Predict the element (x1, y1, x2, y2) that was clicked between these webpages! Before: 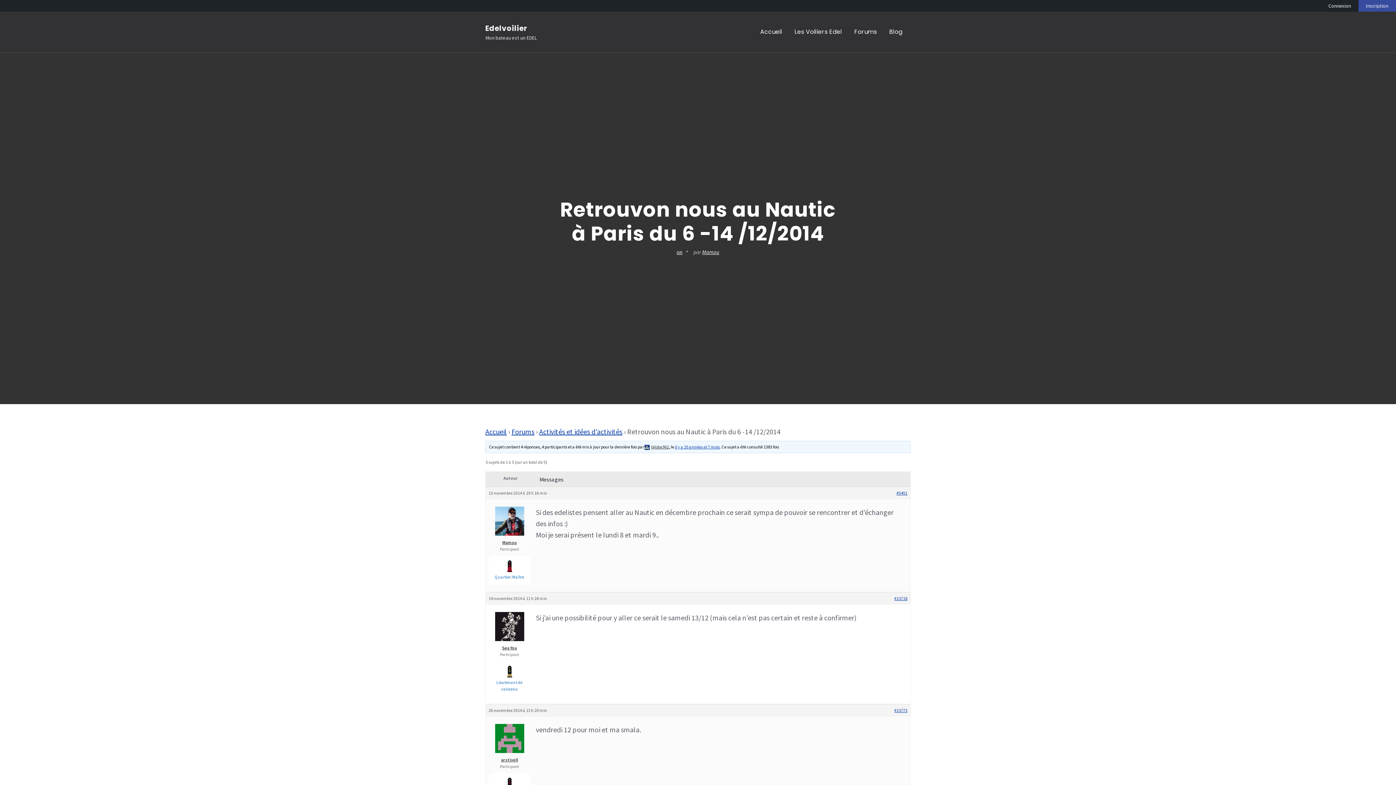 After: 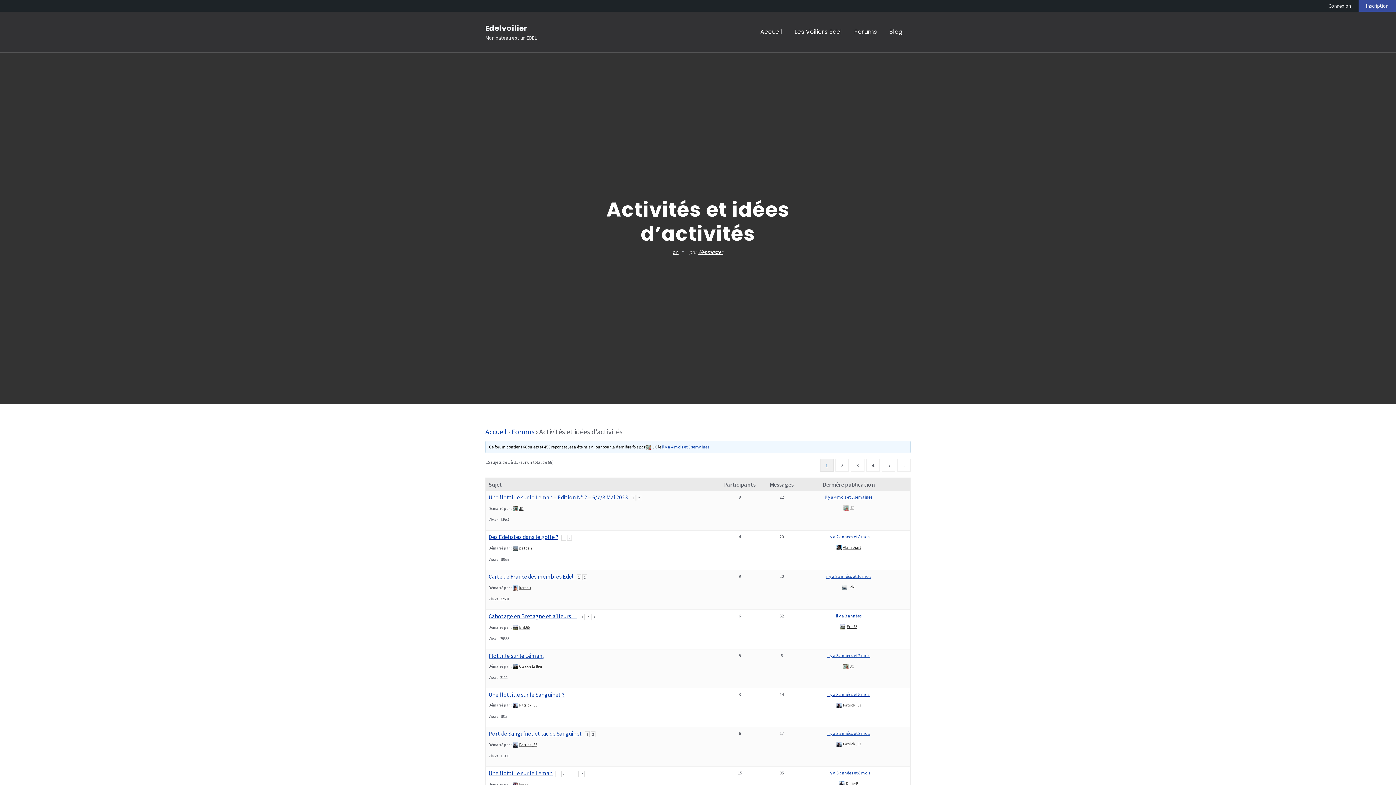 Action: bbox: (539, 427, 622, 436) label: Activités et idées d’activités